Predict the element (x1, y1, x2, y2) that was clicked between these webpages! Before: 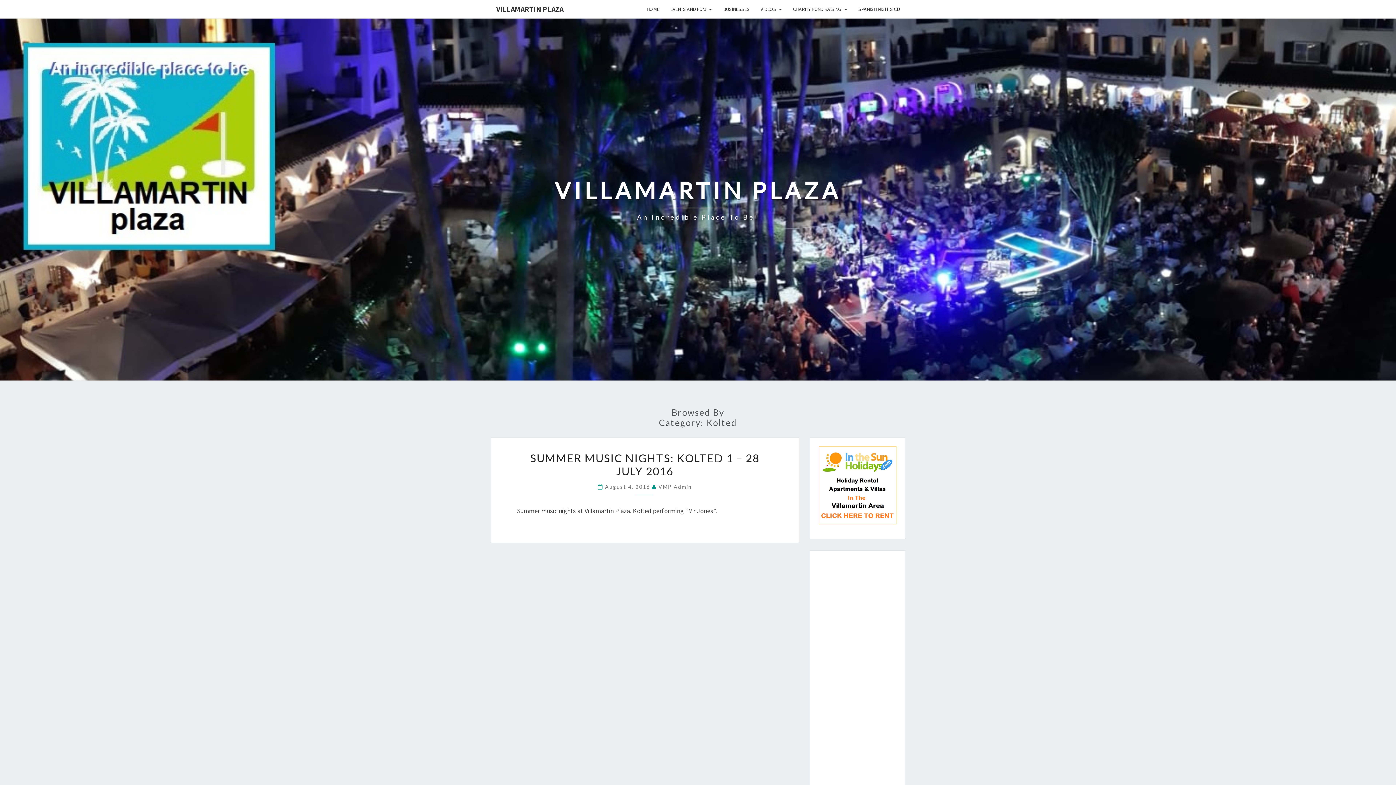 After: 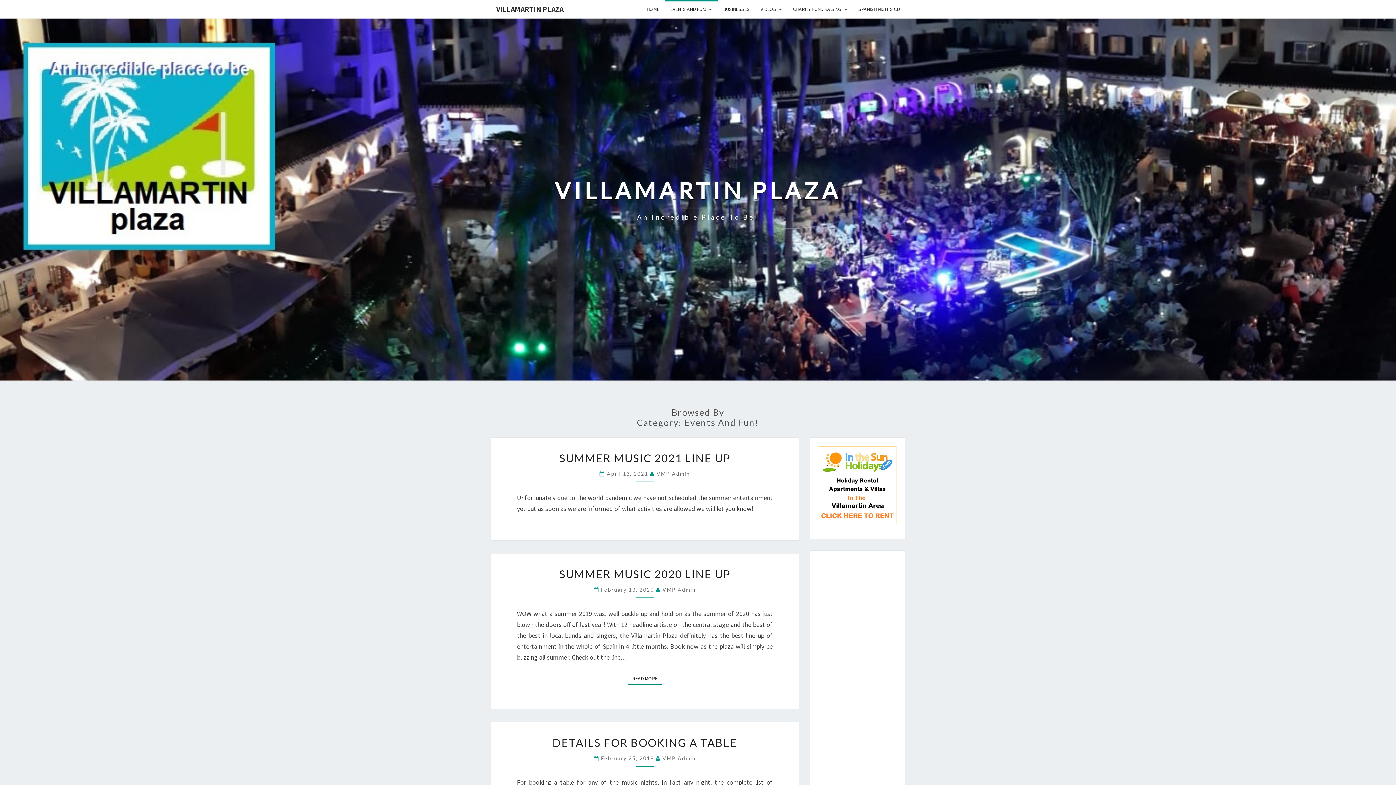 Action: label: EVENTS AND FUN! bbox: (664, 0, 717, 18)